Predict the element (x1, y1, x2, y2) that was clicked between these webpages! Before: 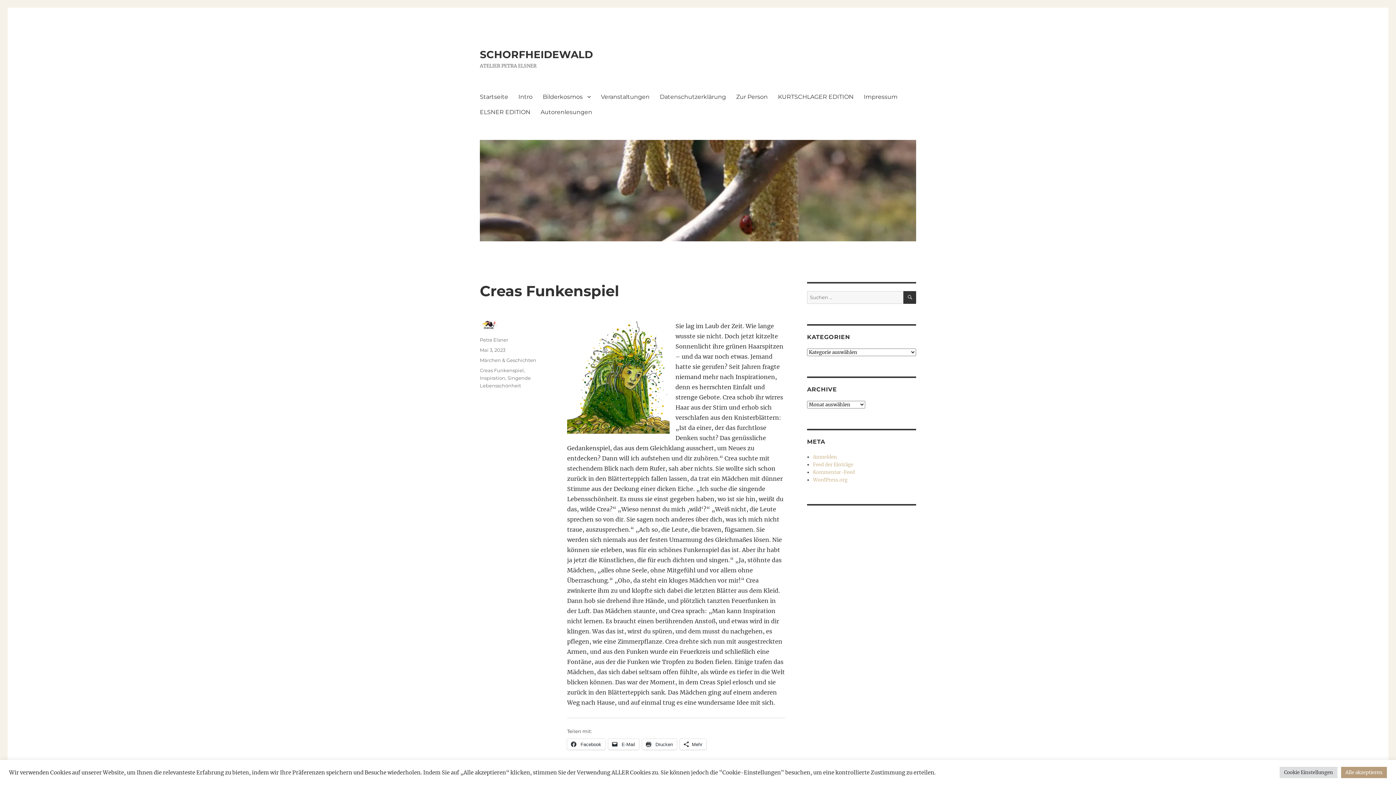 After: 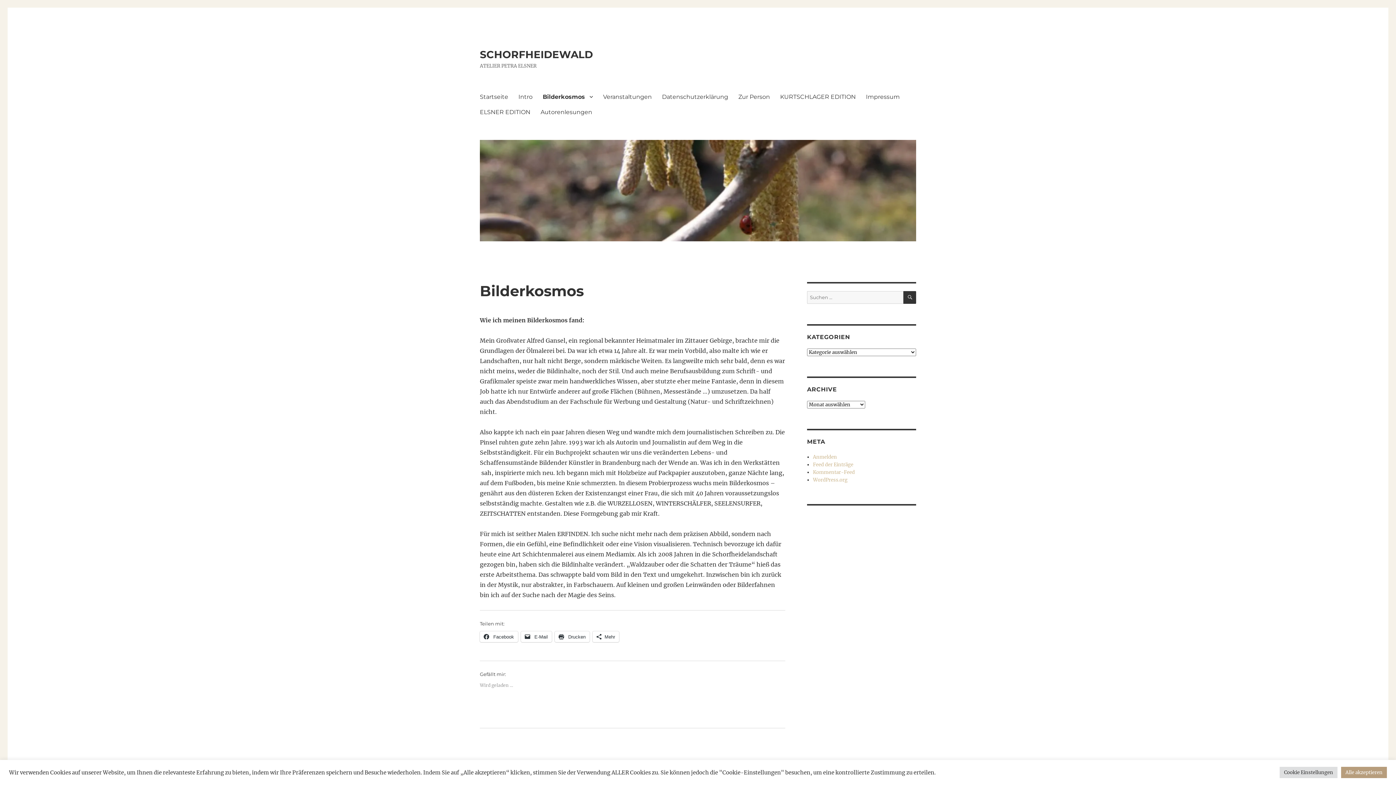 Action: label: Bilderkosmos bbox: (537, 89, 596, 104)